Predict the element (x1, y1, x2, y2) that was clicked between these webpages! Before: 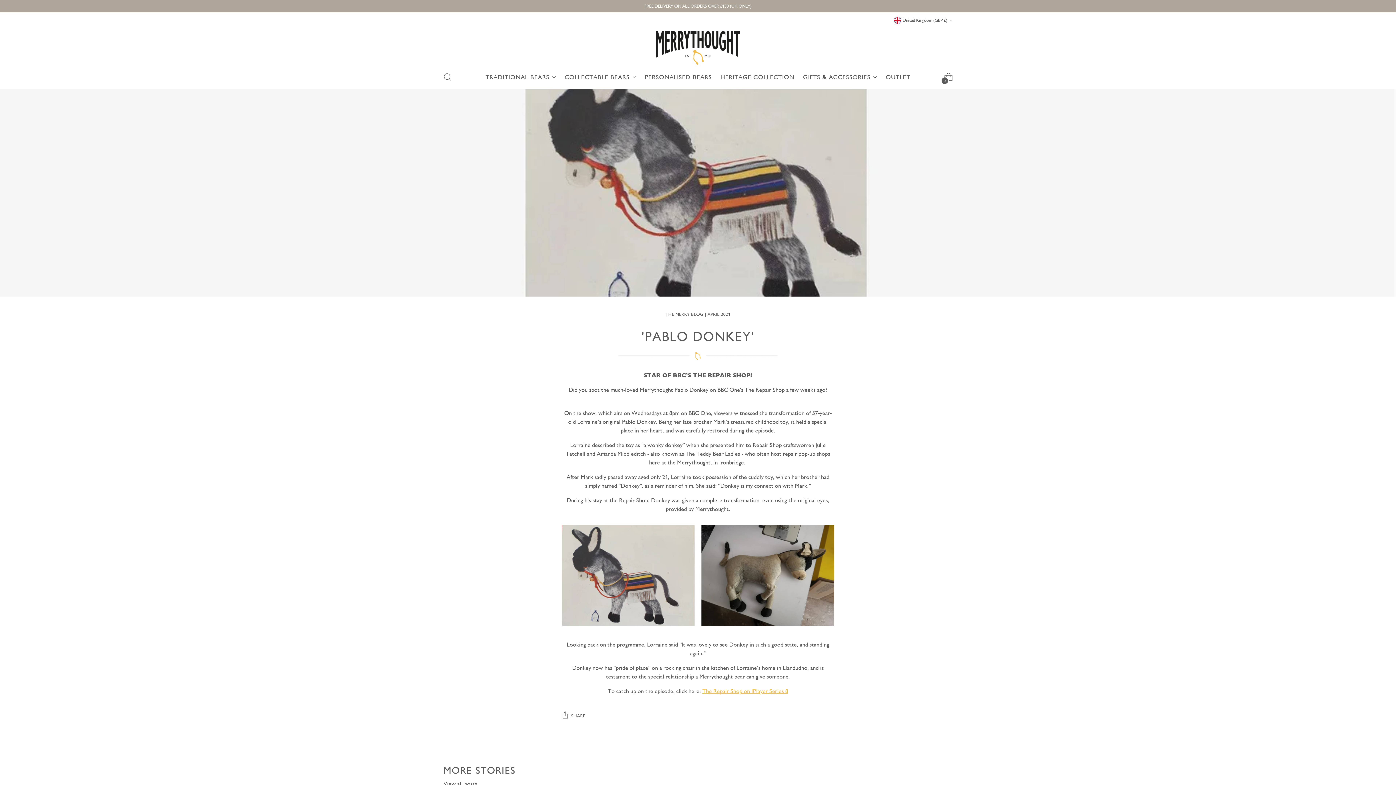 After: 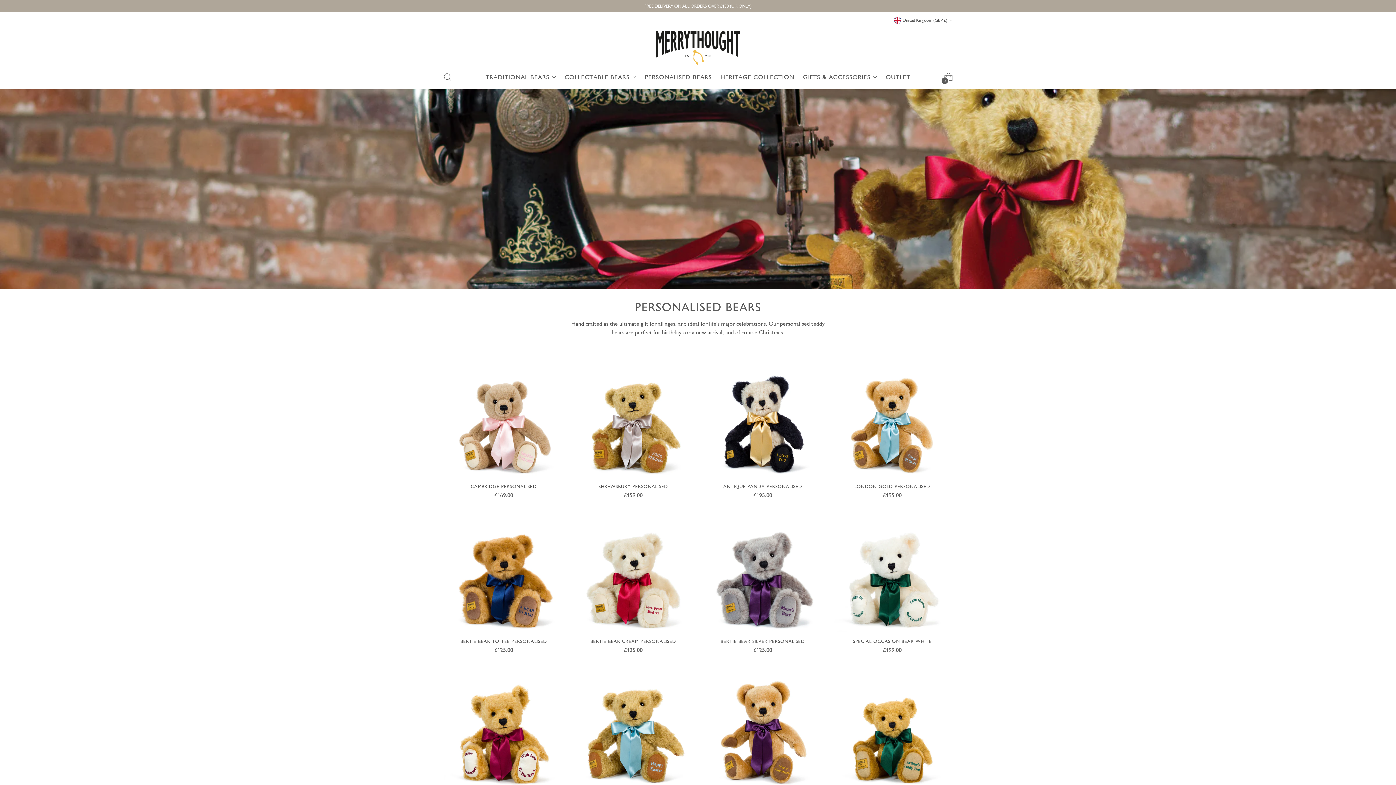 Action: label: PERSONALISED BEARS bbox: (644, 69, 711, 85)